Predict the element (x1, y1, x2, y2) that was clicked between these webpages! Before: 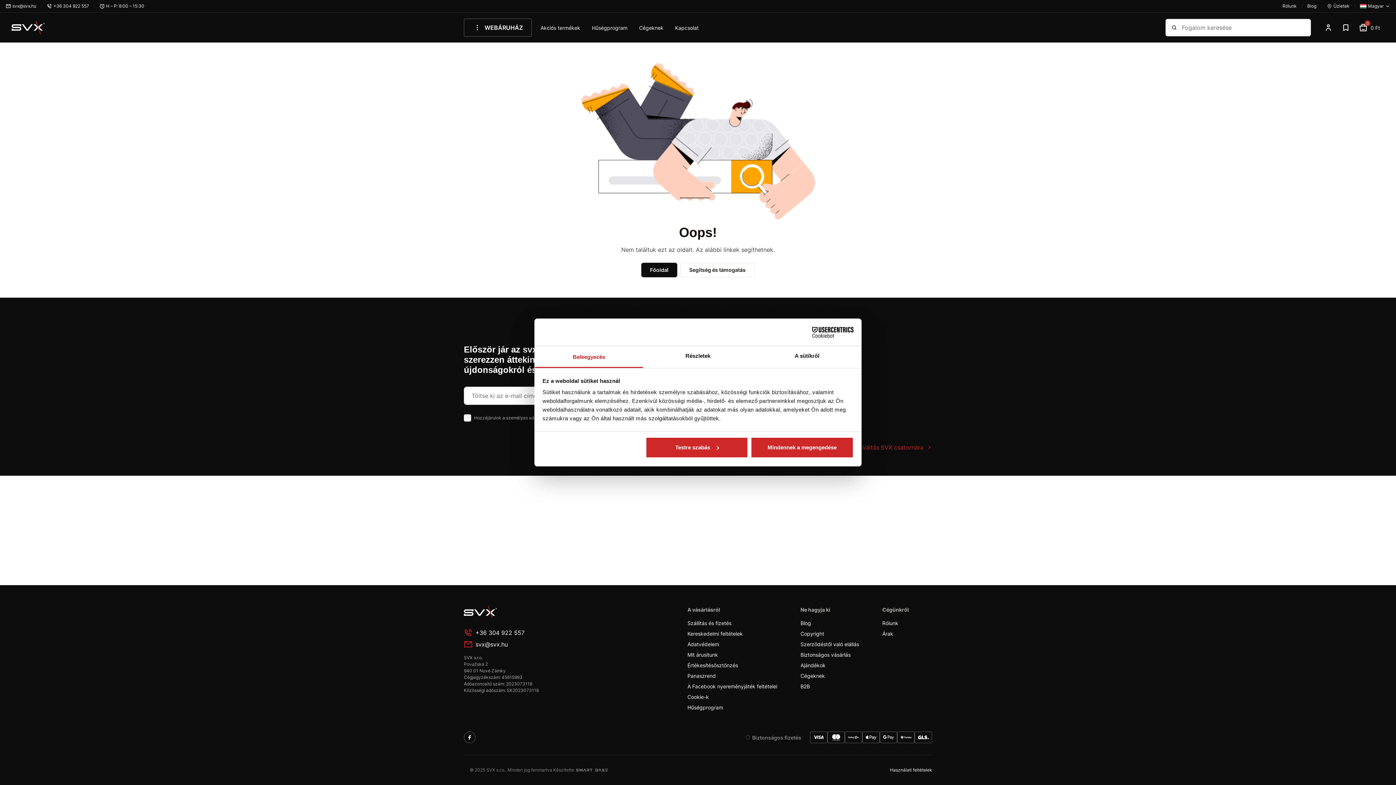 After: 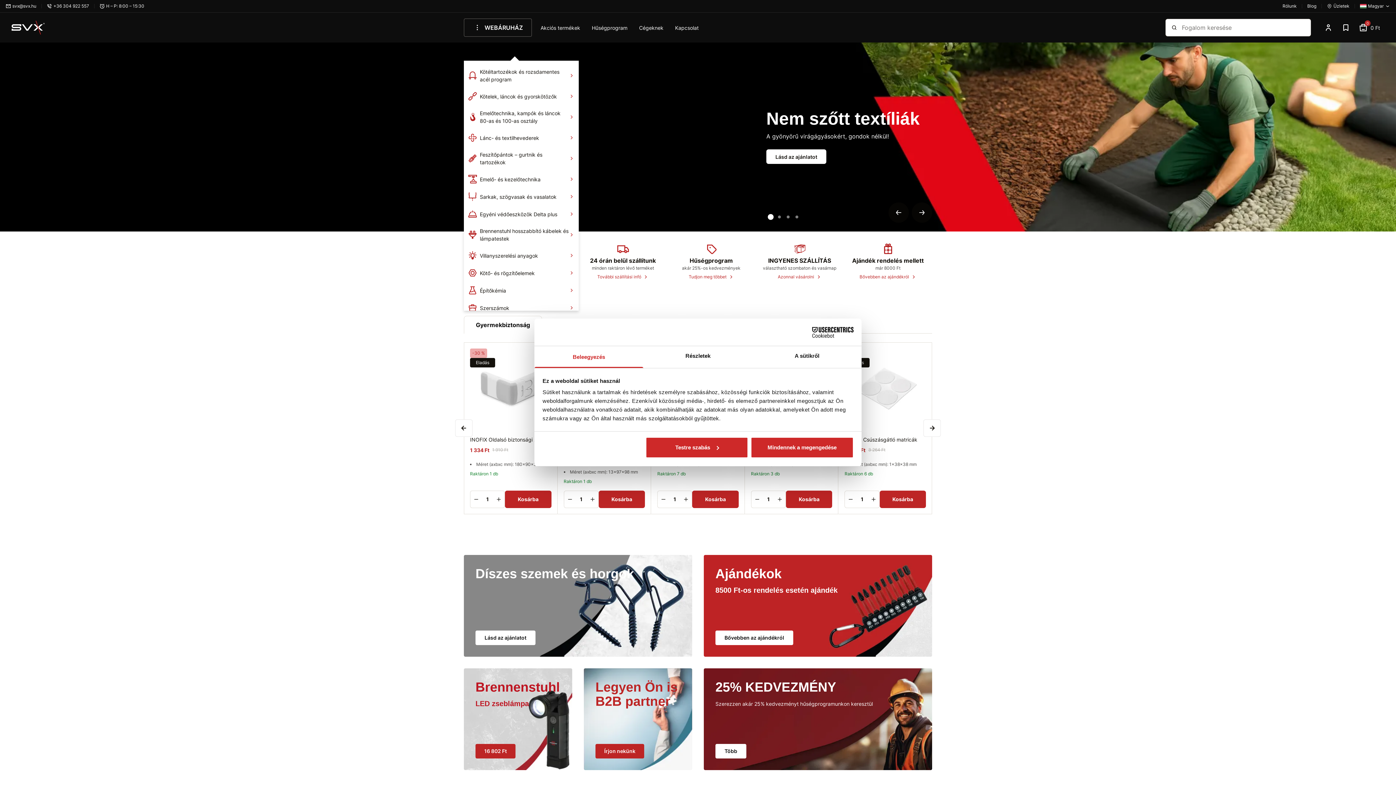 Action: bbox: (464, 606, 573, 617)